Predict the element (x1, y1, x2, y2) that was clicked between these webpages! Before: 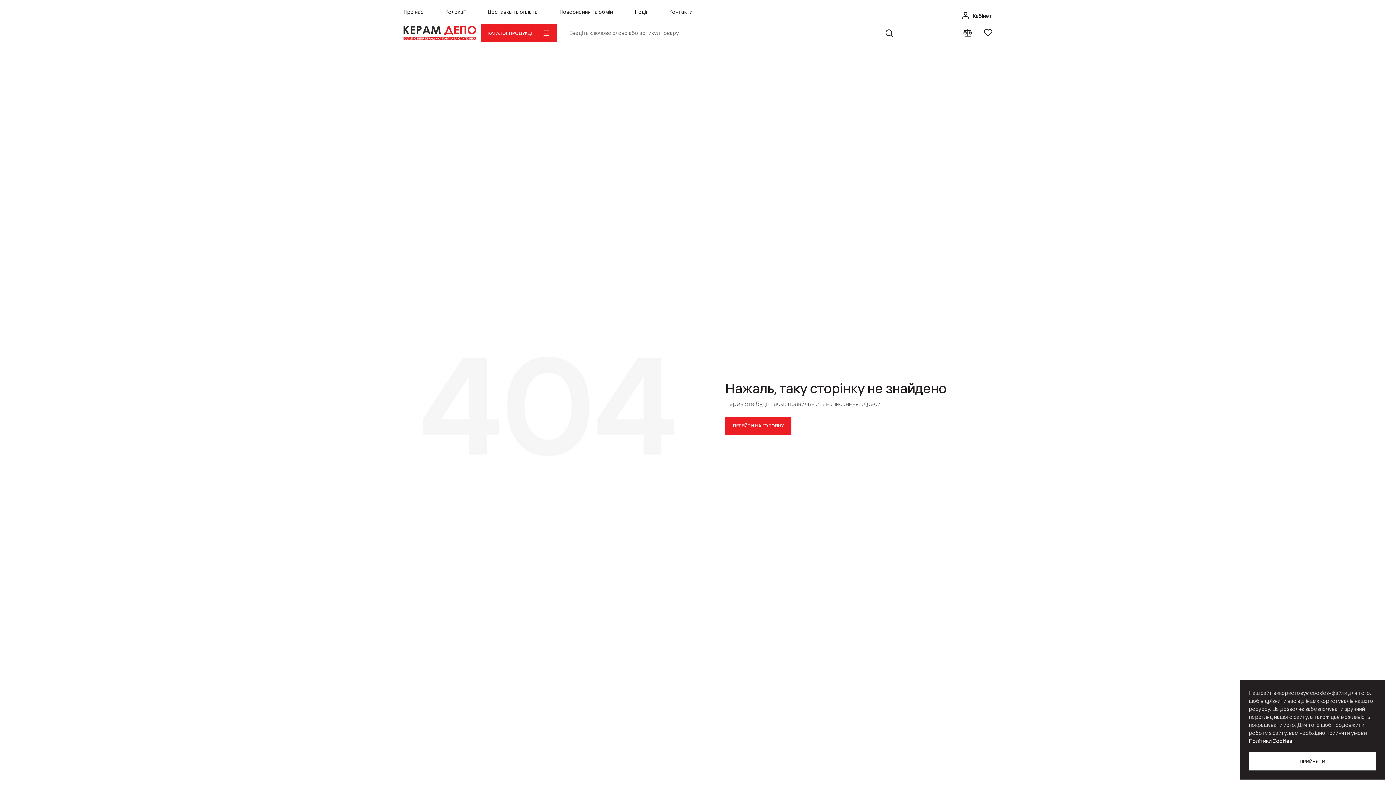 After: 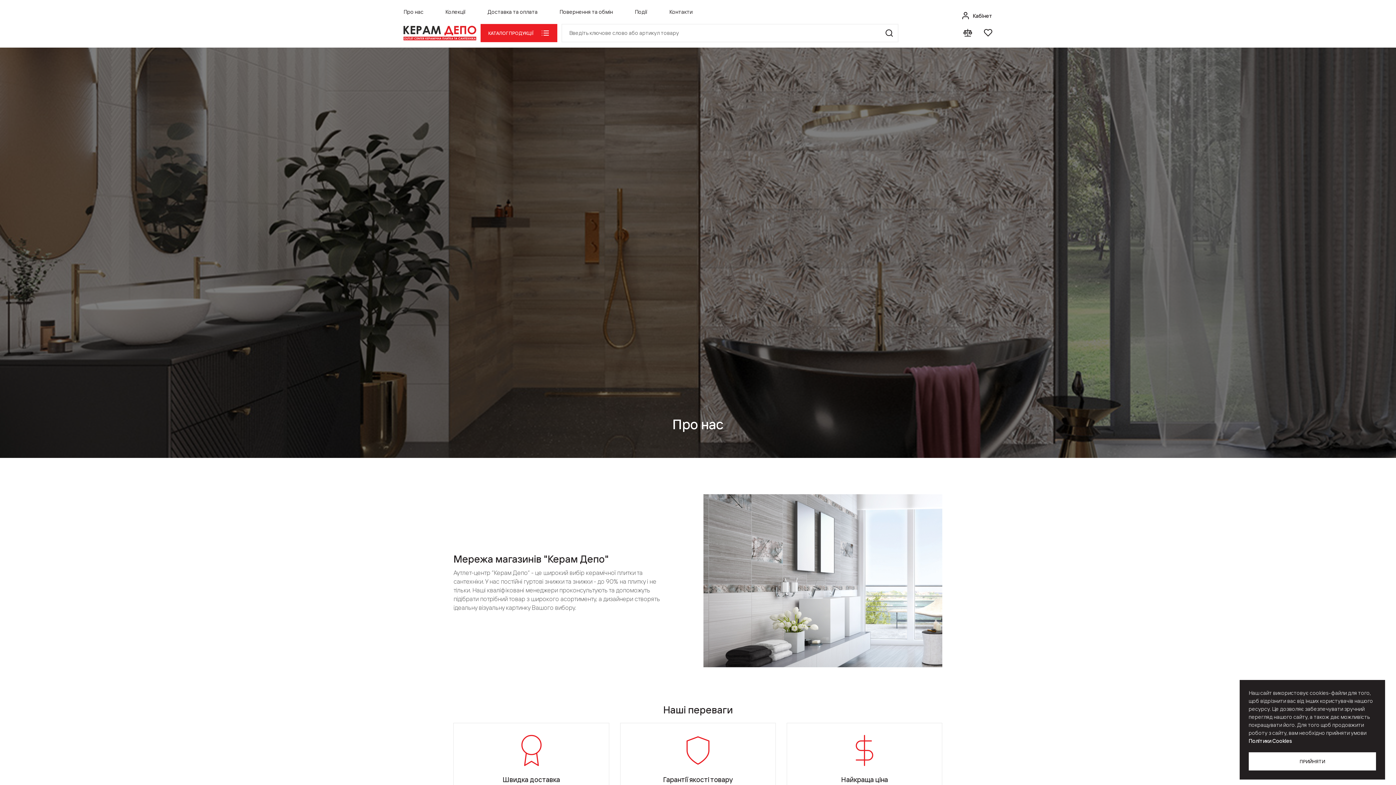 Action: label: Про нас bbox: (403, 5, 423, 18)